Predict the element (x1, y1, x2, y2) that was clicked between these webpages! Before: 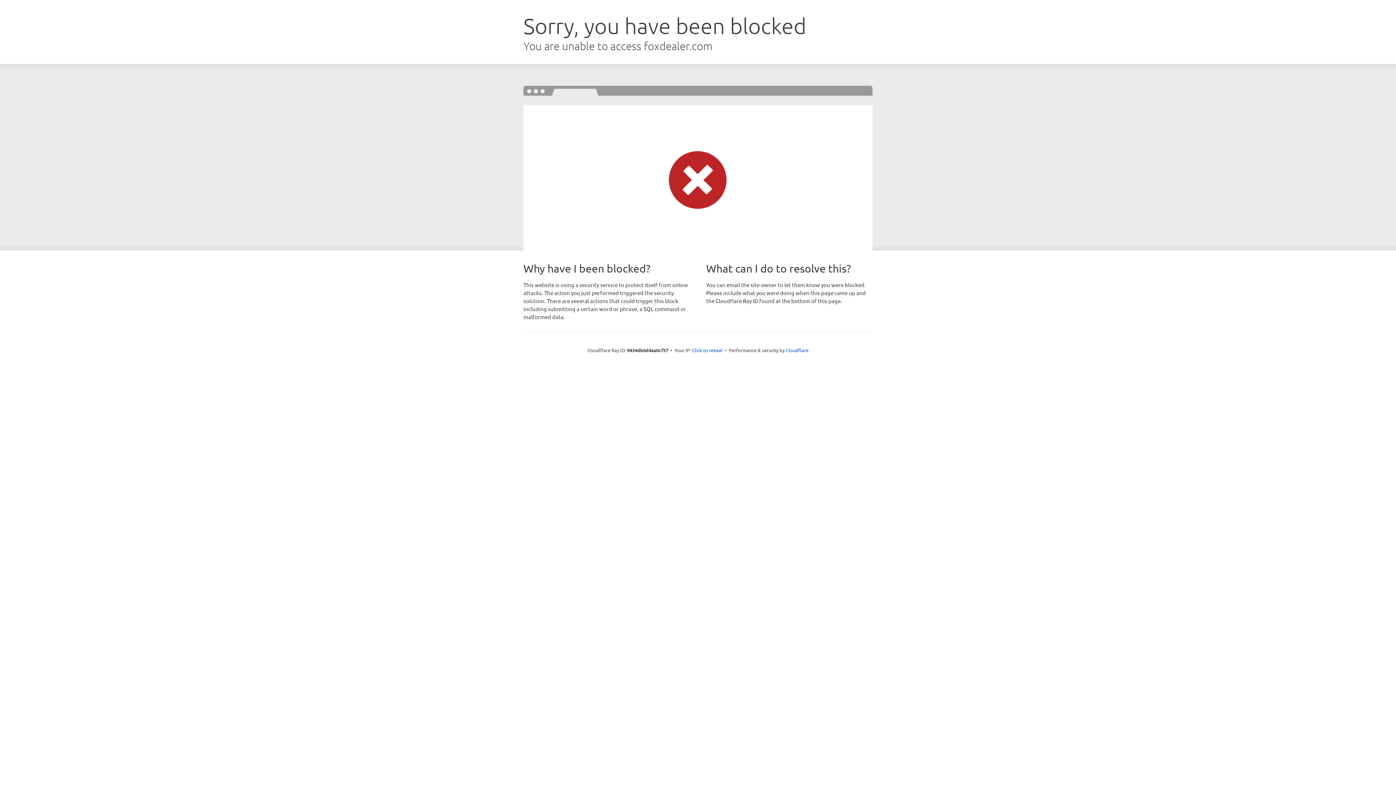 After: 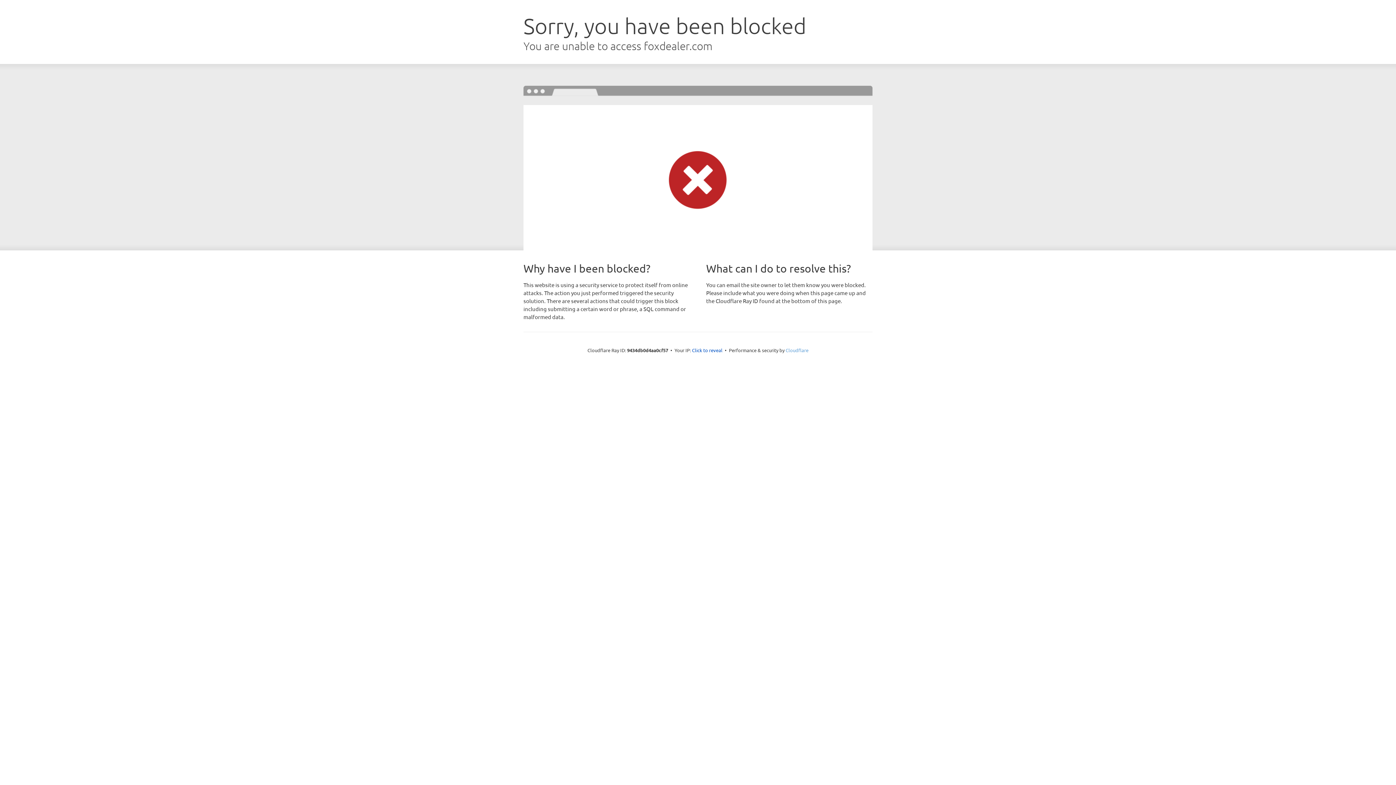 Action: label: Cloudflare bbox: (785, 347, 808, 353)